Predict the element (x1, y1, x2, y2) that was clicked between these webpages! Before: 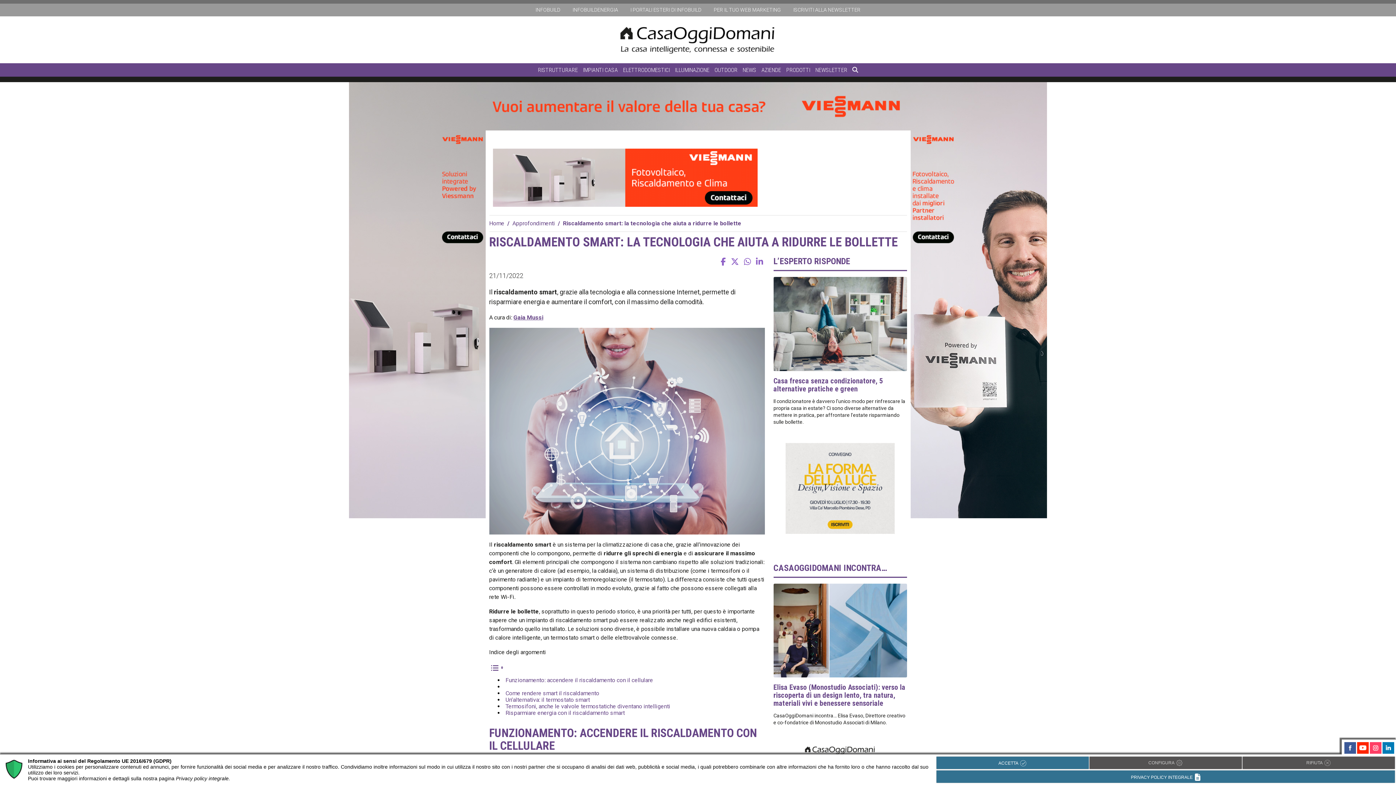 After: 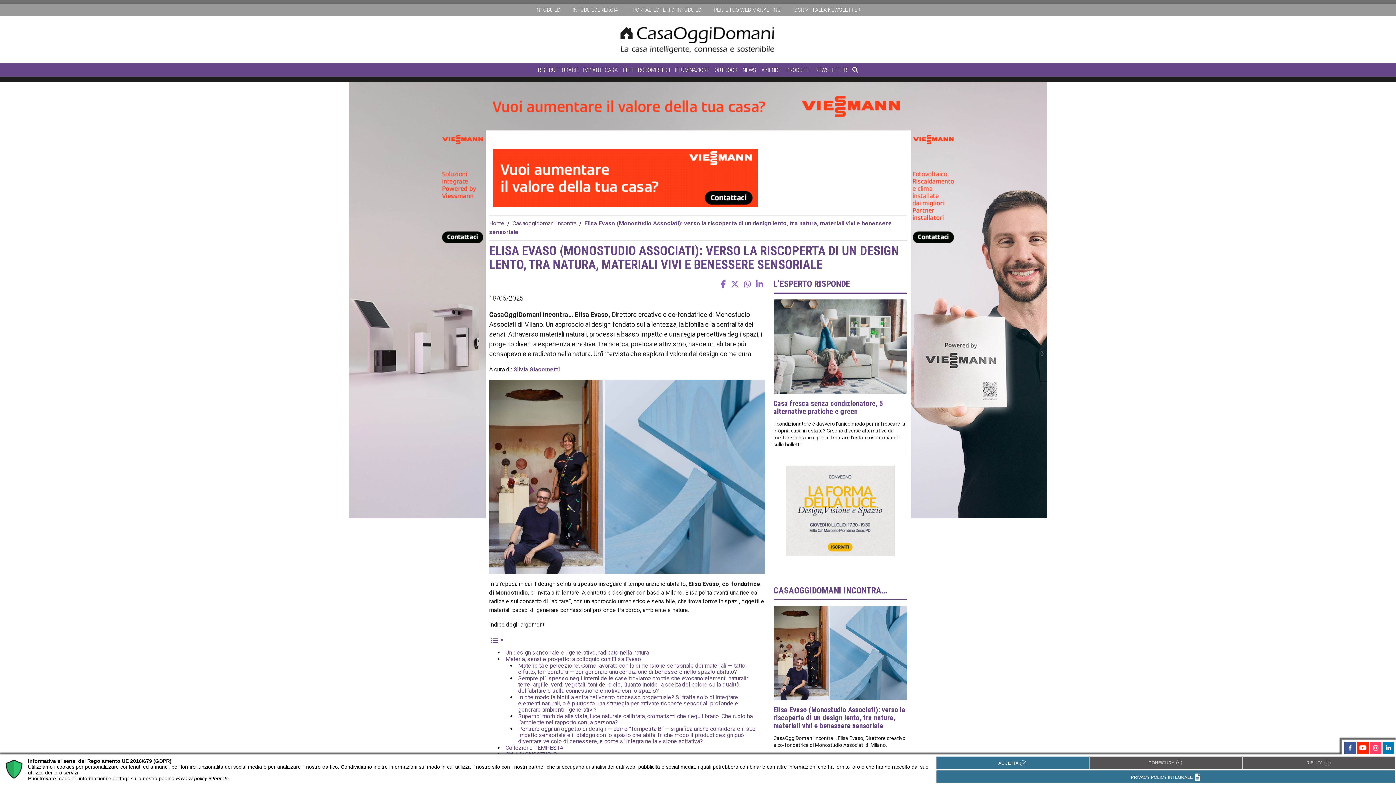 Action: bbox: (773, 583, 907, 677)